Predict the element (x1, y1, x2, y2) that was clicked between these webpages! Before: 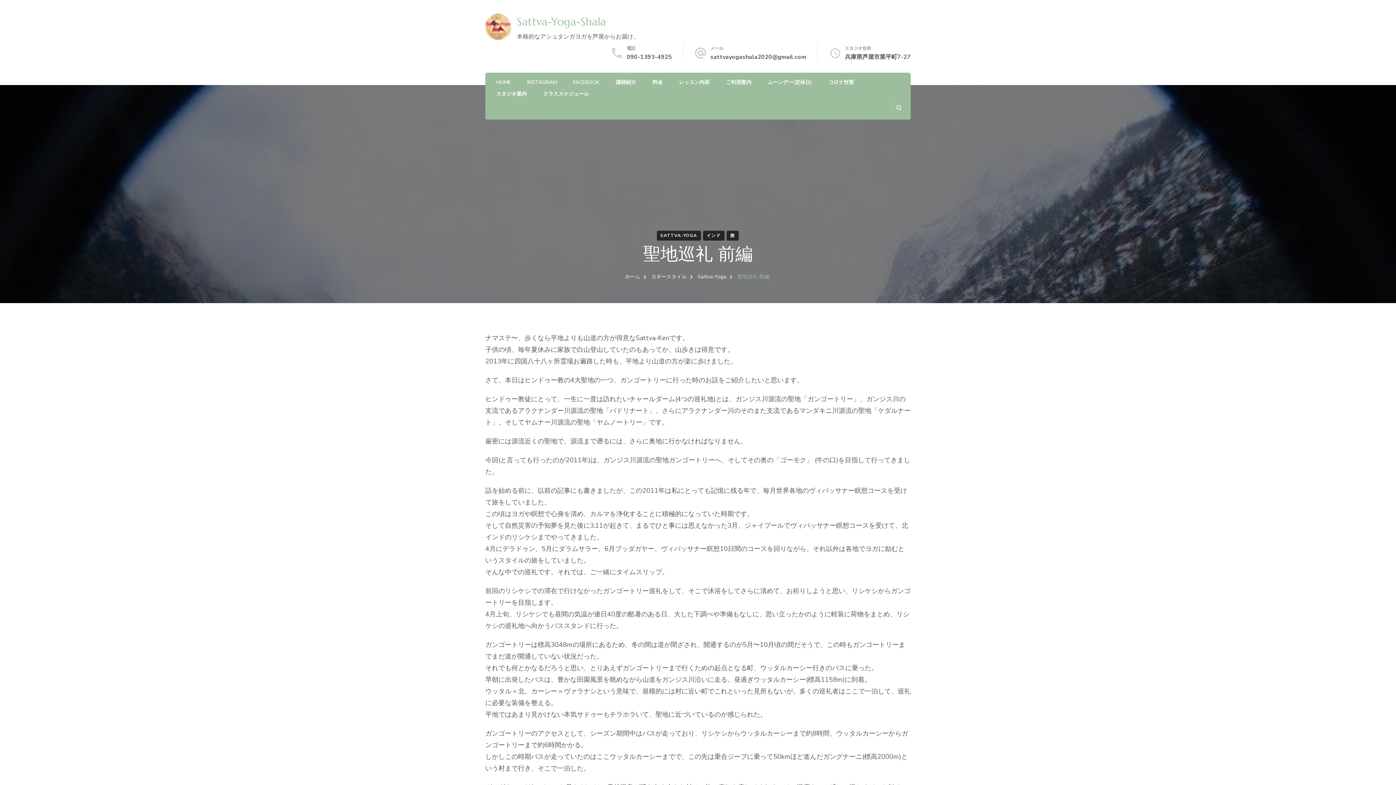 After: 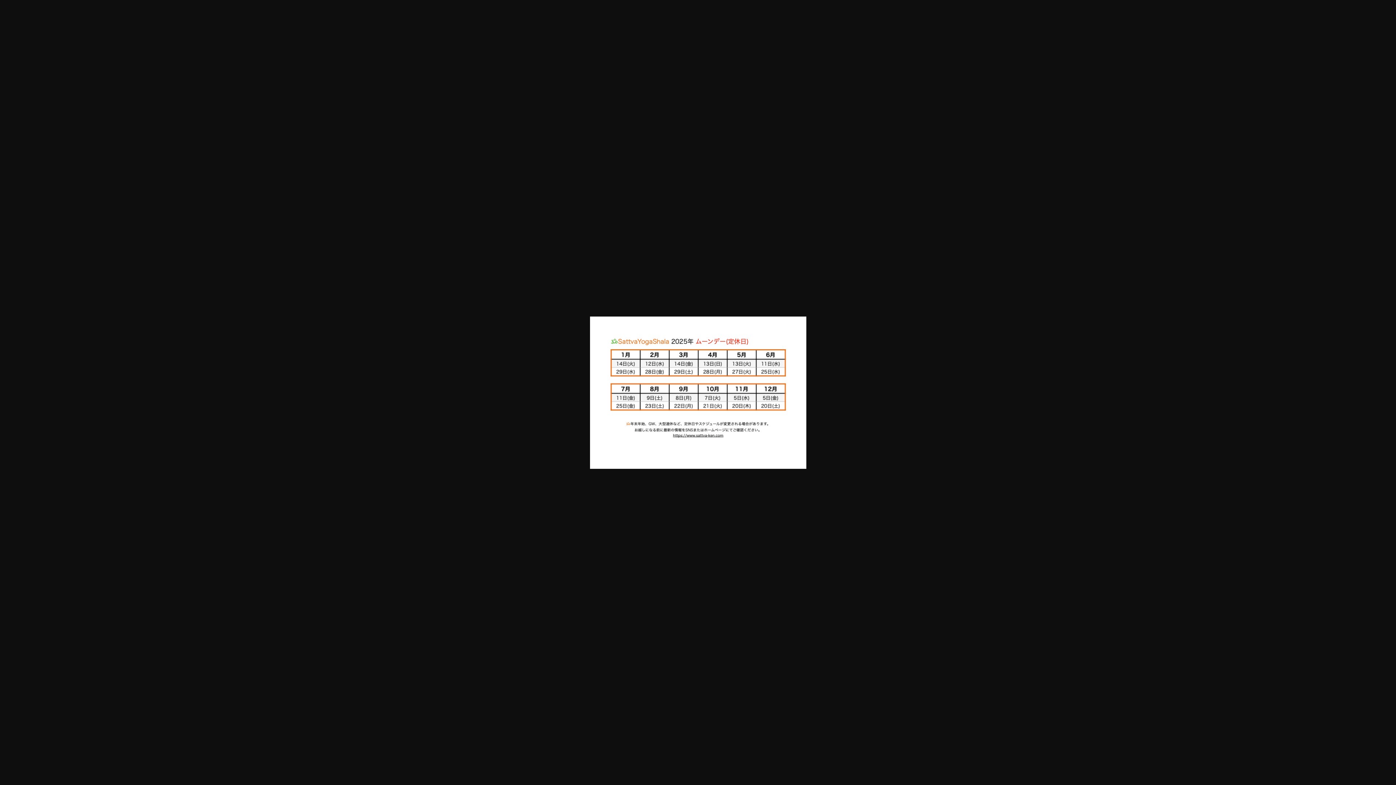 Action: bbox: (768, 77, 812, 87) label: ムーンデー(定休日)